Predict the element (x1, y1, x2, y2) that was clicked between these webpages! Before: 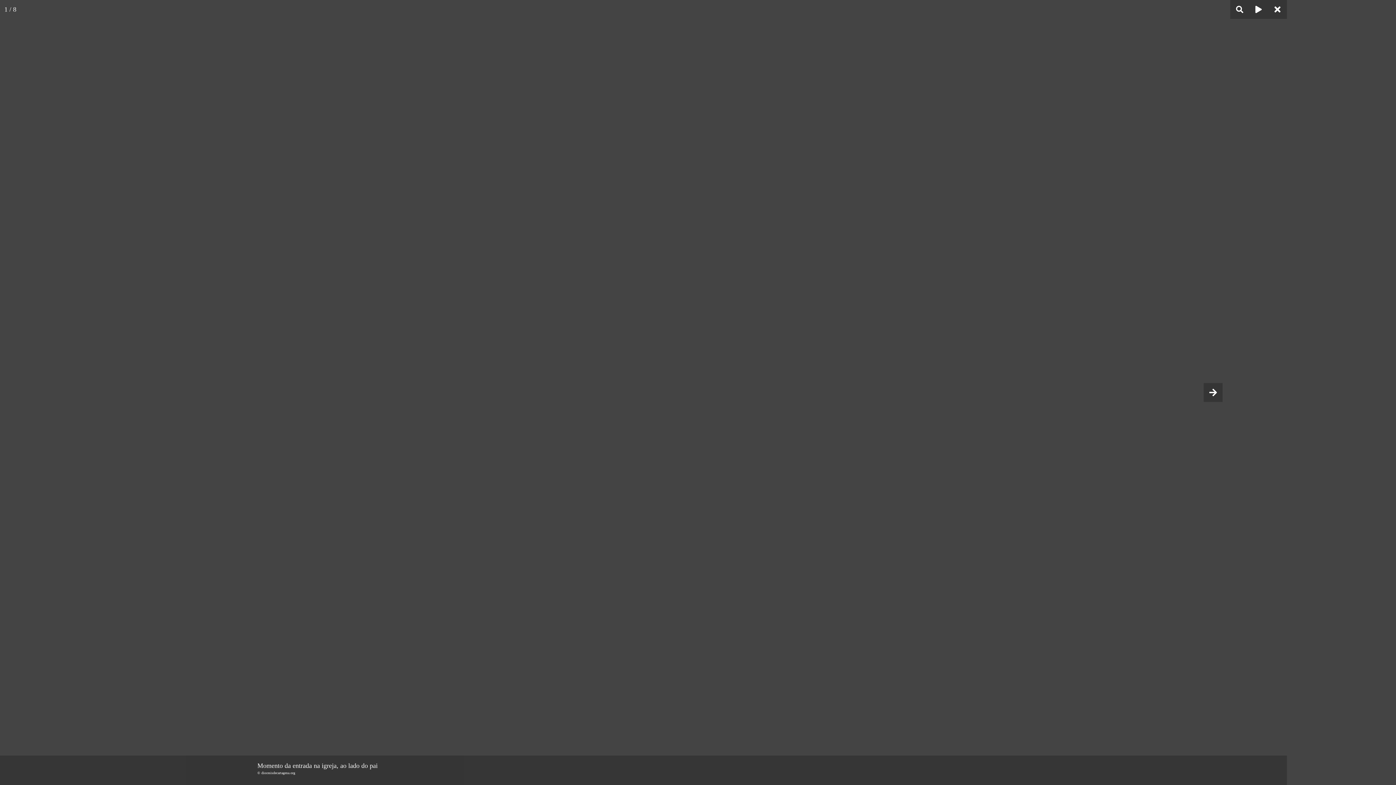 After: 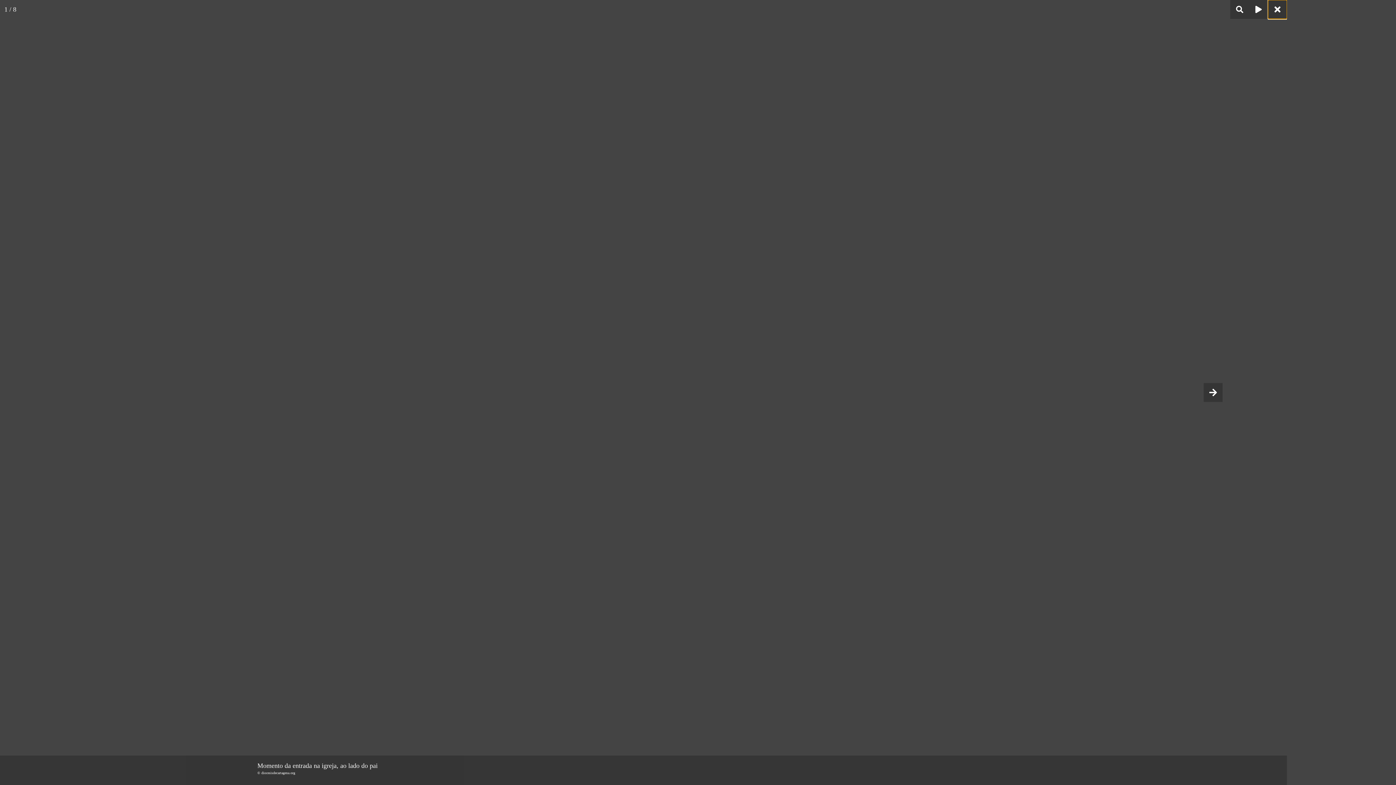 Action: bbox: (1268, 0, 1287, 18)